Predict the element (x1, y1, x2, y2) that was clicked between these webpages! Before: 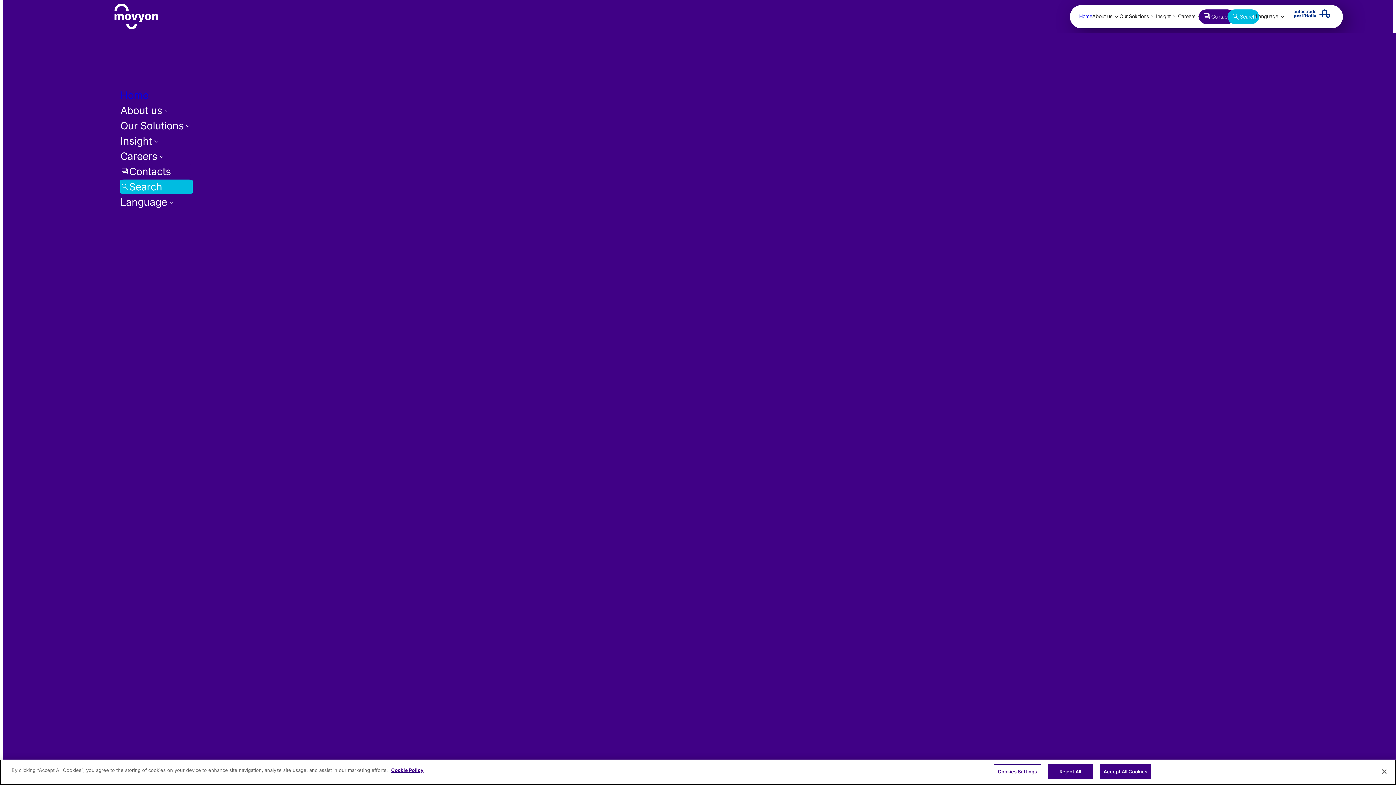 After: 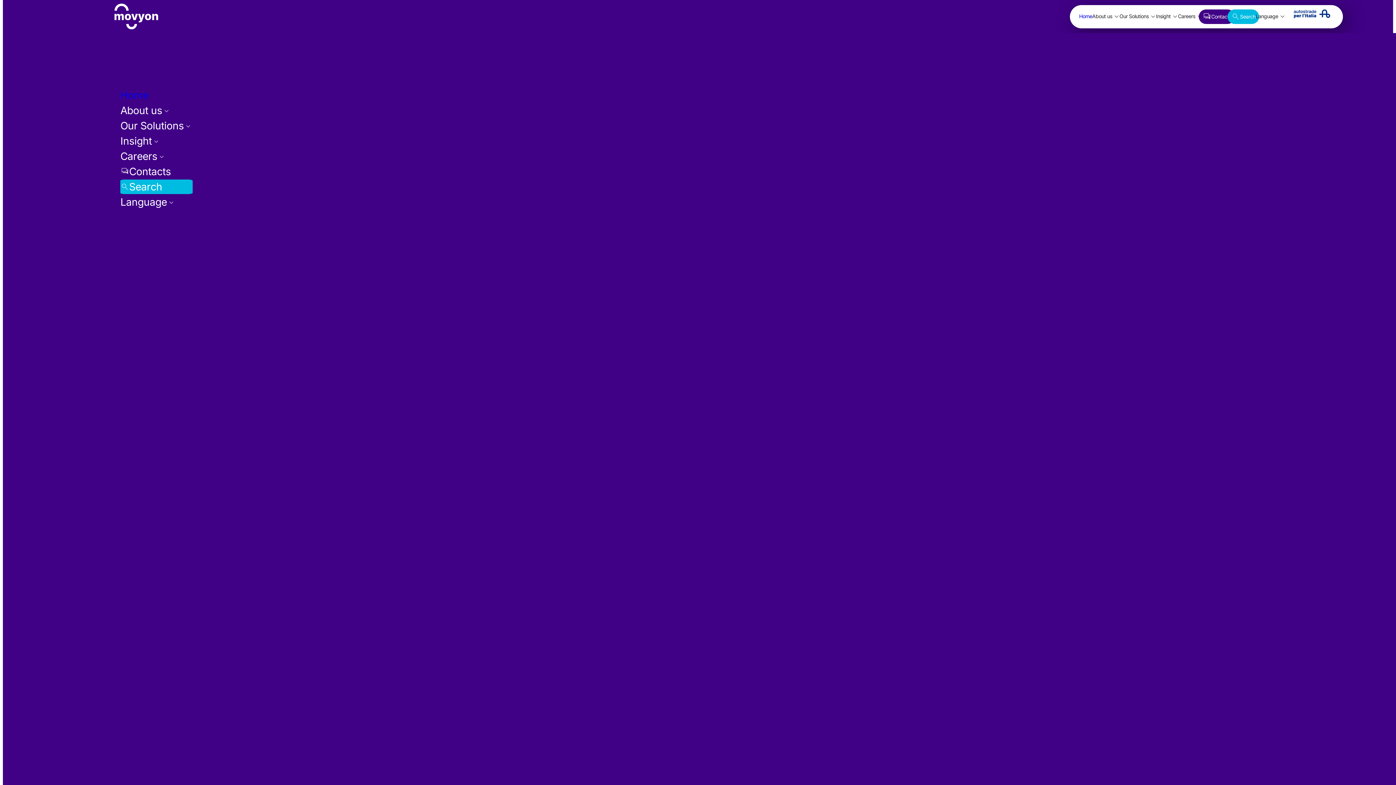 Action: label: Reject All bbox: (1047, 764, 1093, 779)